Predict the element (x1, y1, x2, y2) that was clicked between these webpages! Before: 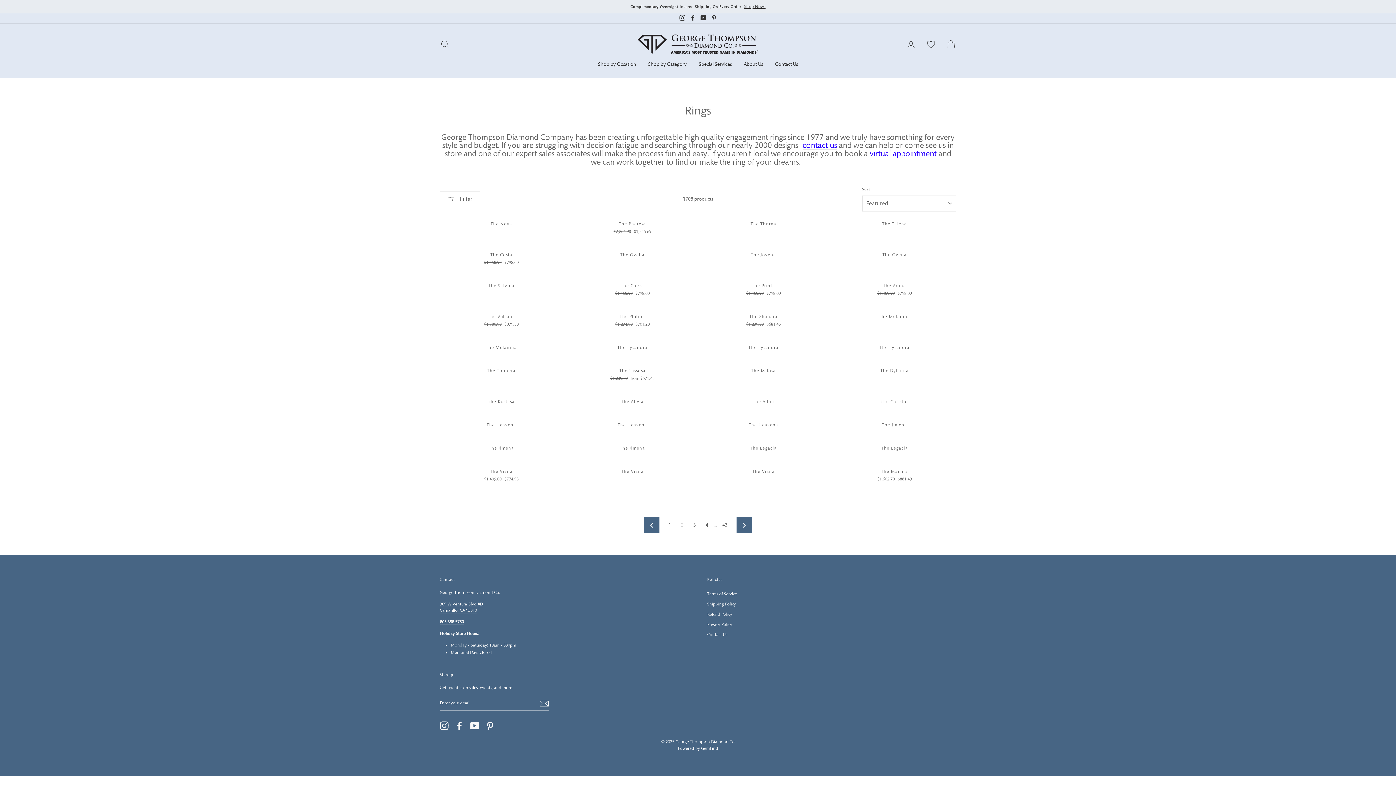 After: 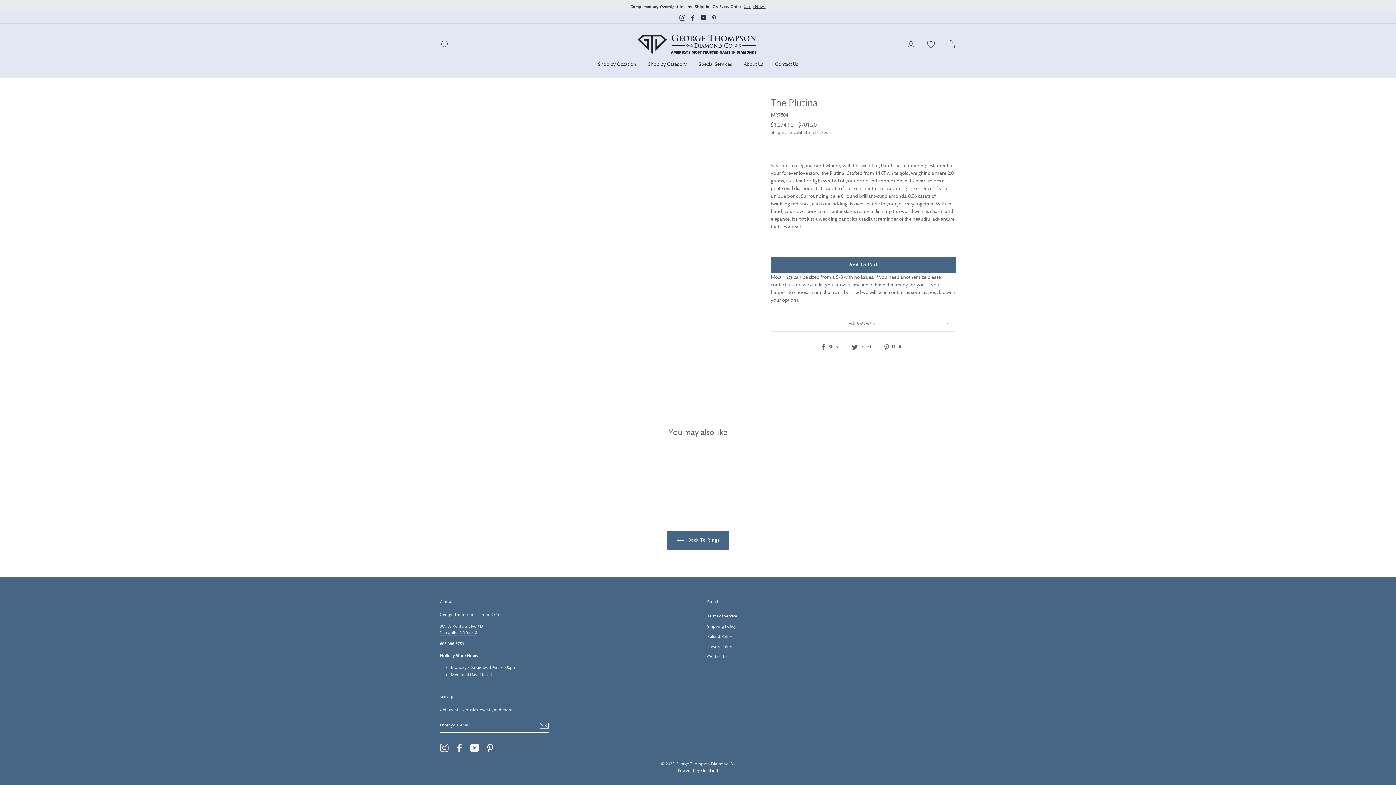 Action: label: The Plutina
Regular price
$1,274.90 
Sale price
$701.20 bbox: (571, 310, 693, 329)